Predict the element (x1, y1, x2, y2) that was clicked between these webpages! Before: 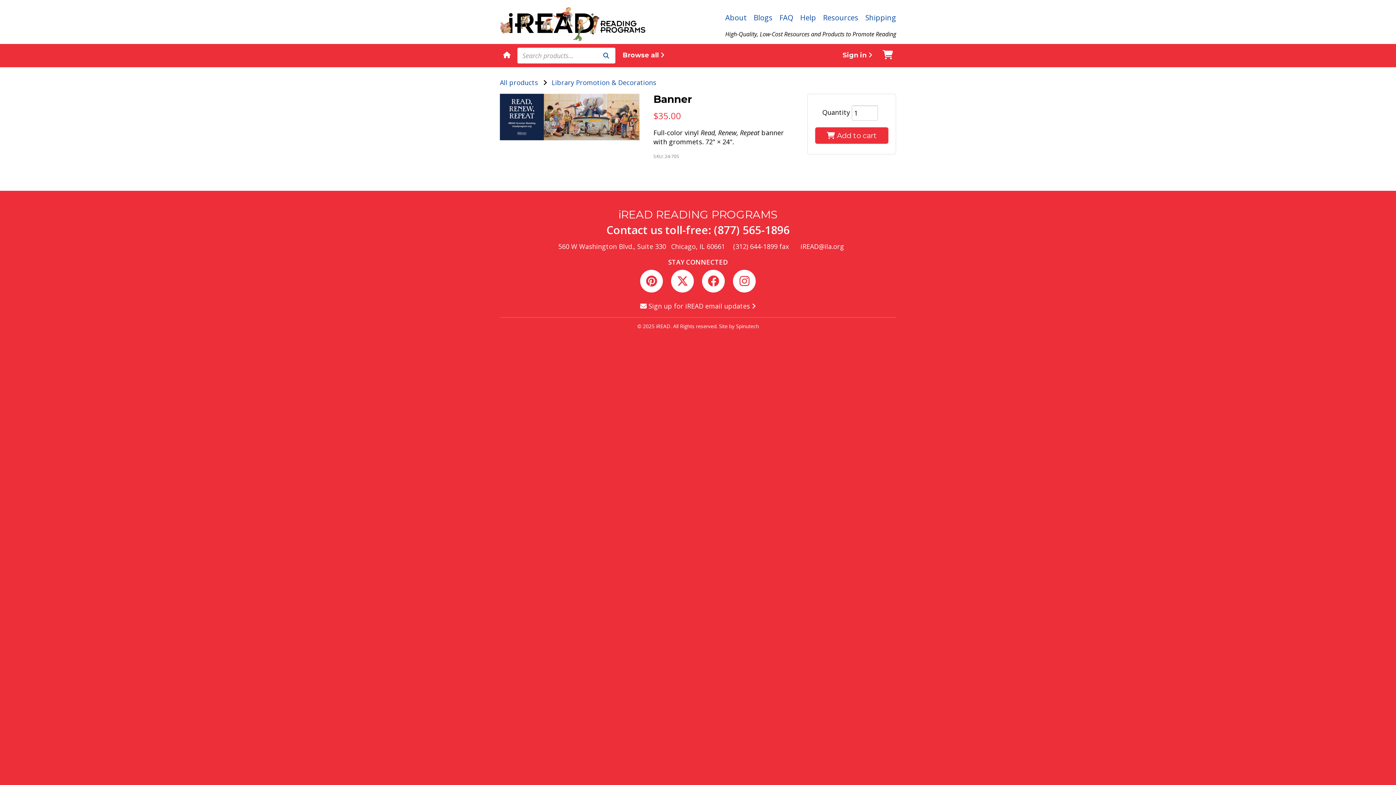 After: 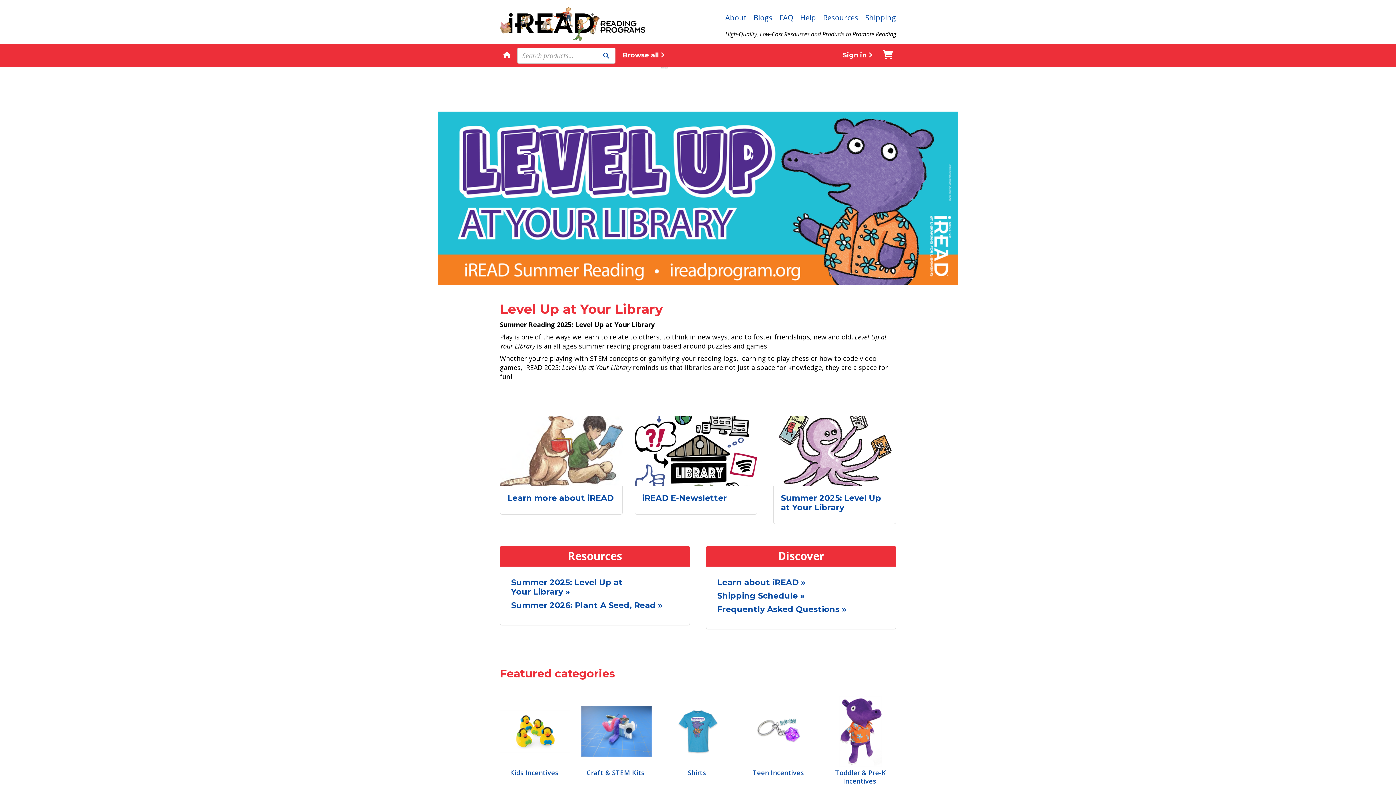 Action: bbox: (500, 48, 513, 61)